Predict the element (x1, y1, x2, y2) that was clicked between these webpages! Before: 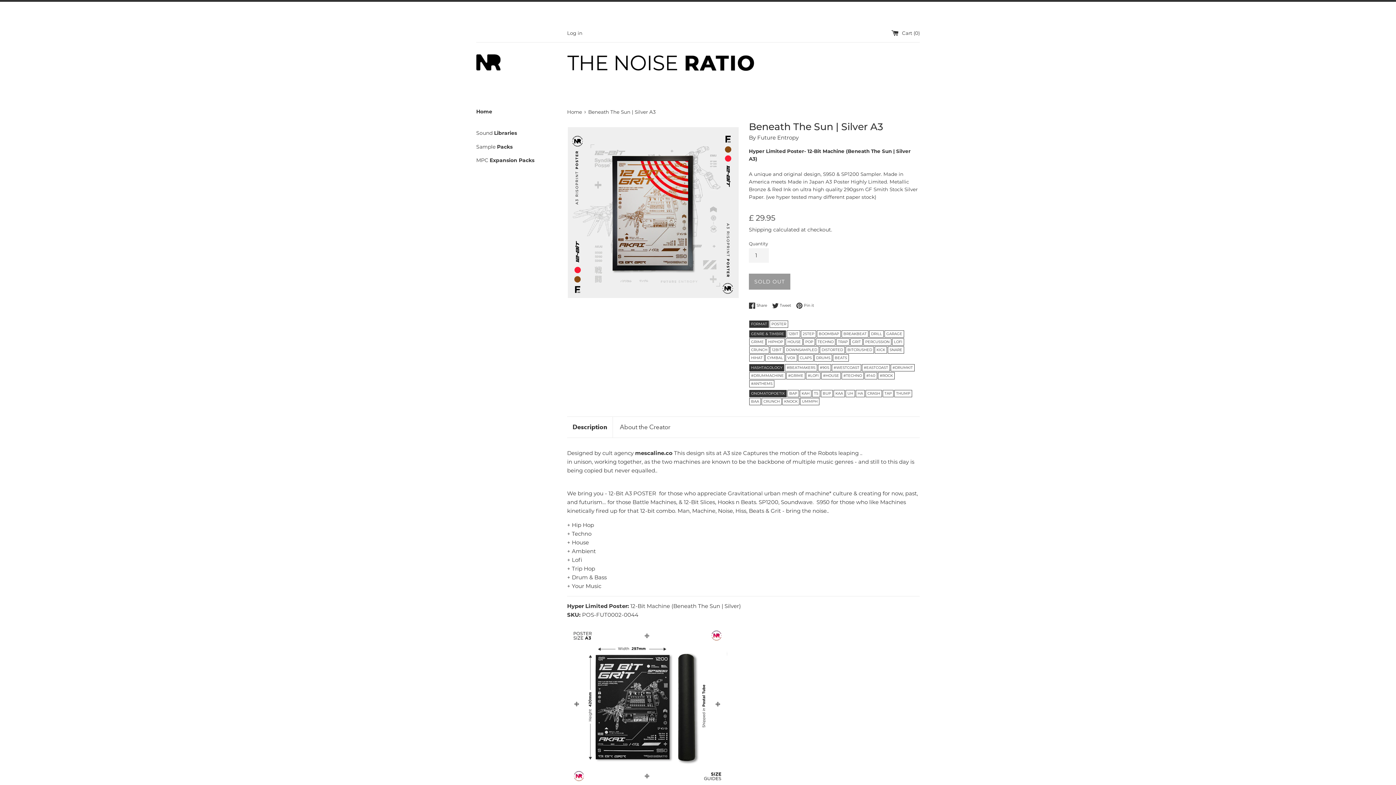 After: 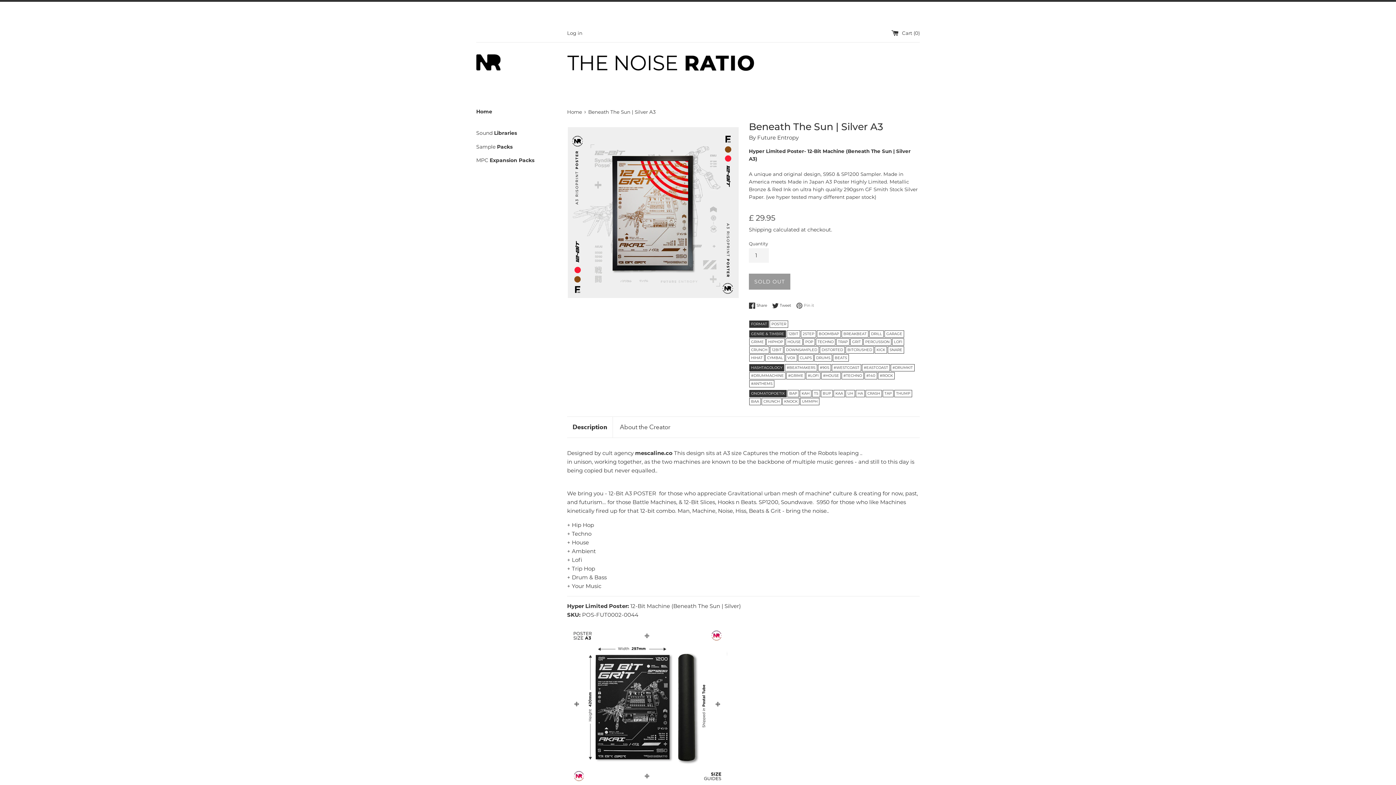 Action: label:  Pin it
Pin on Pinterest bbox: (796, 302, 814, 309)